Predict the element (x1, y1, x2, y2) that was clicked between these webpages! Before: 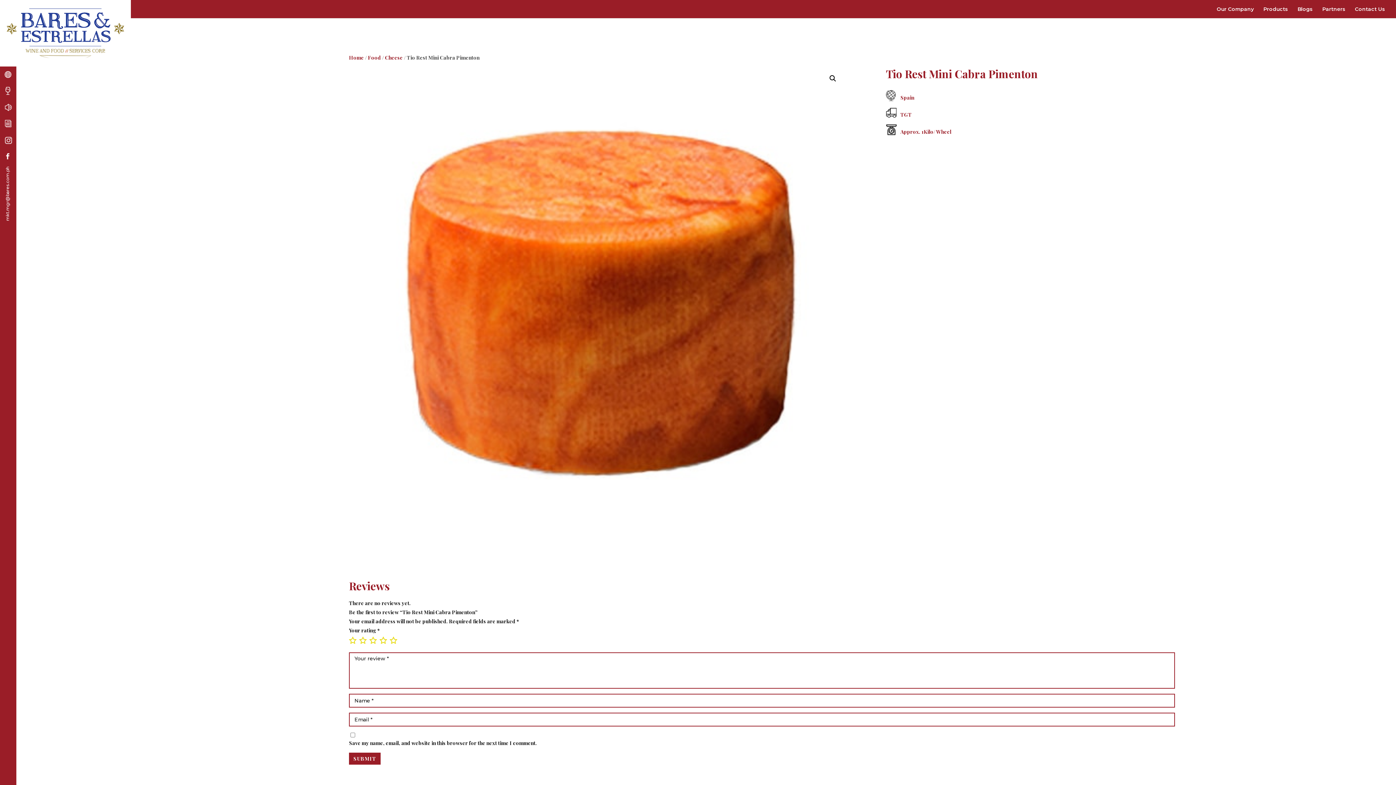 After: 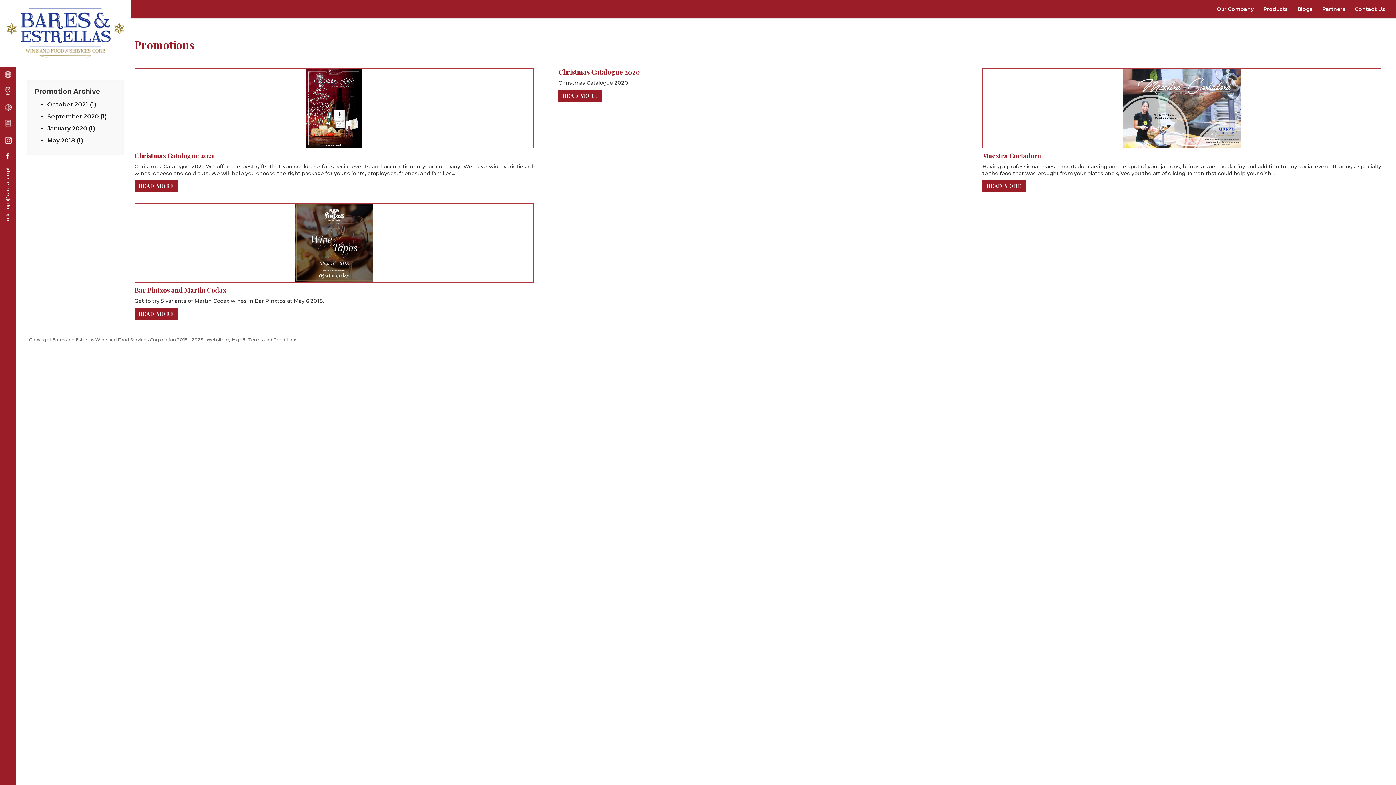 Action: bbox: (0, 99, 16, 115)